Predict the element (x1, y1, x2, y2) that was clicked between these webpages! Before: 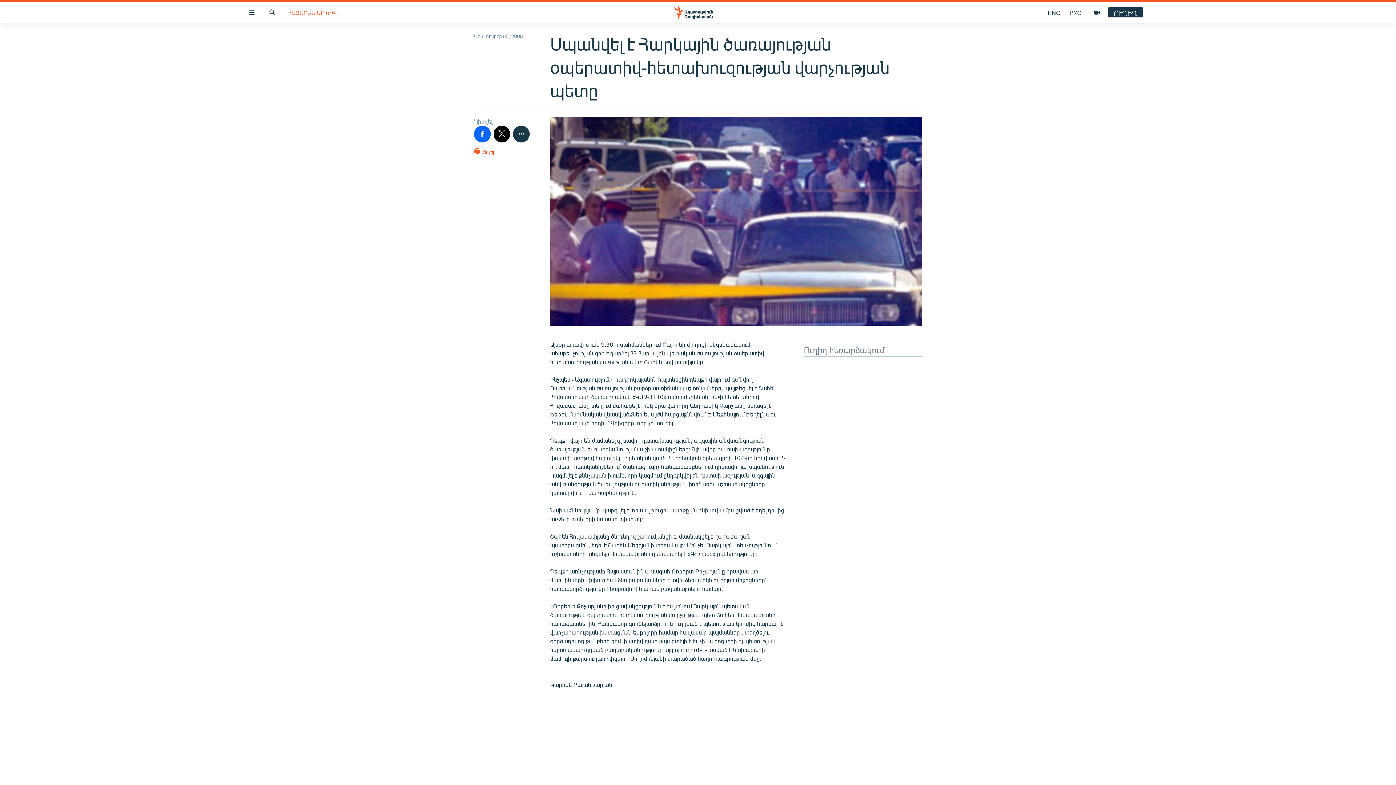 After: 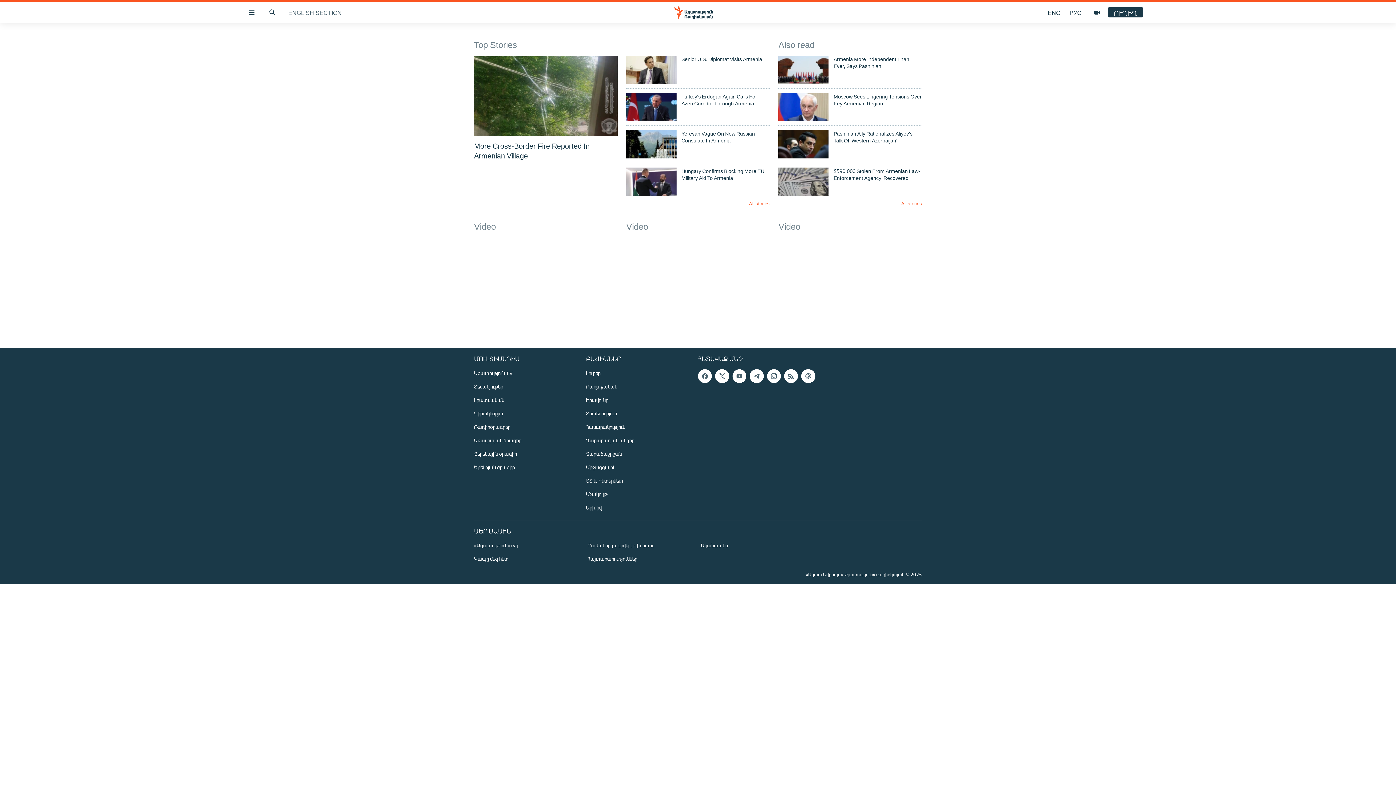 Action: label: ENG bbox: (1043, 7, 1065, 18)